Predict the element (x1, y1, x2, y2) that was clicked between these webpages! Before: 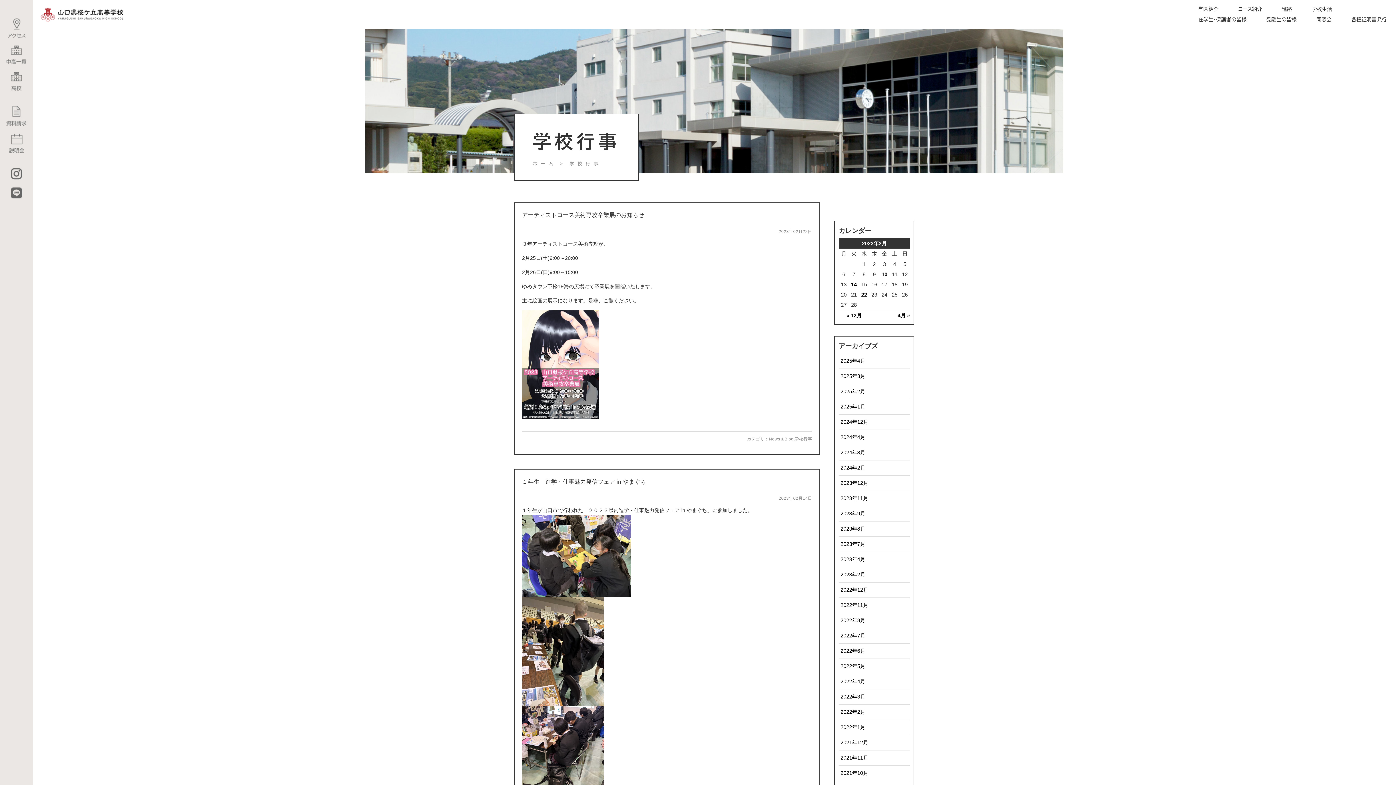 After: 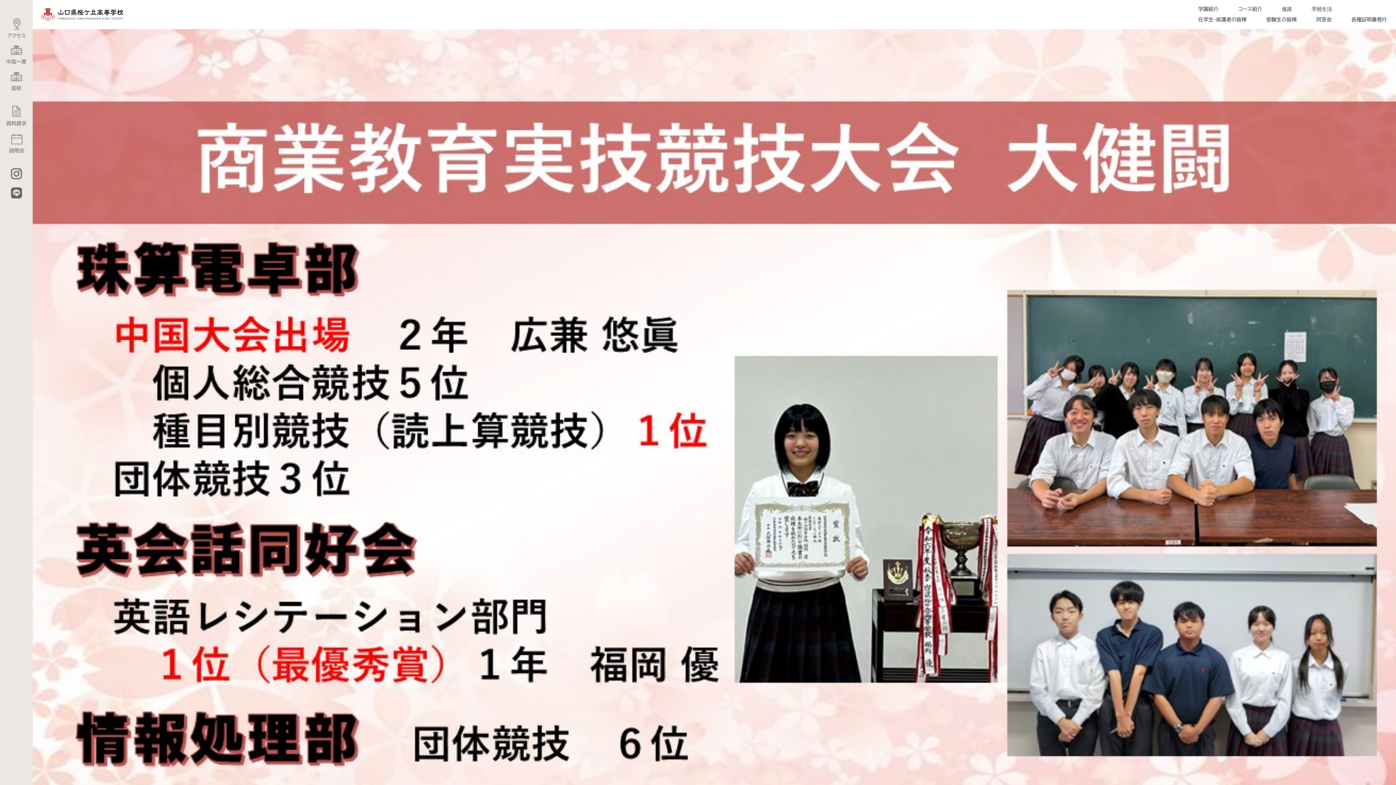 Action: bbox: (38, 5, 125, 23)